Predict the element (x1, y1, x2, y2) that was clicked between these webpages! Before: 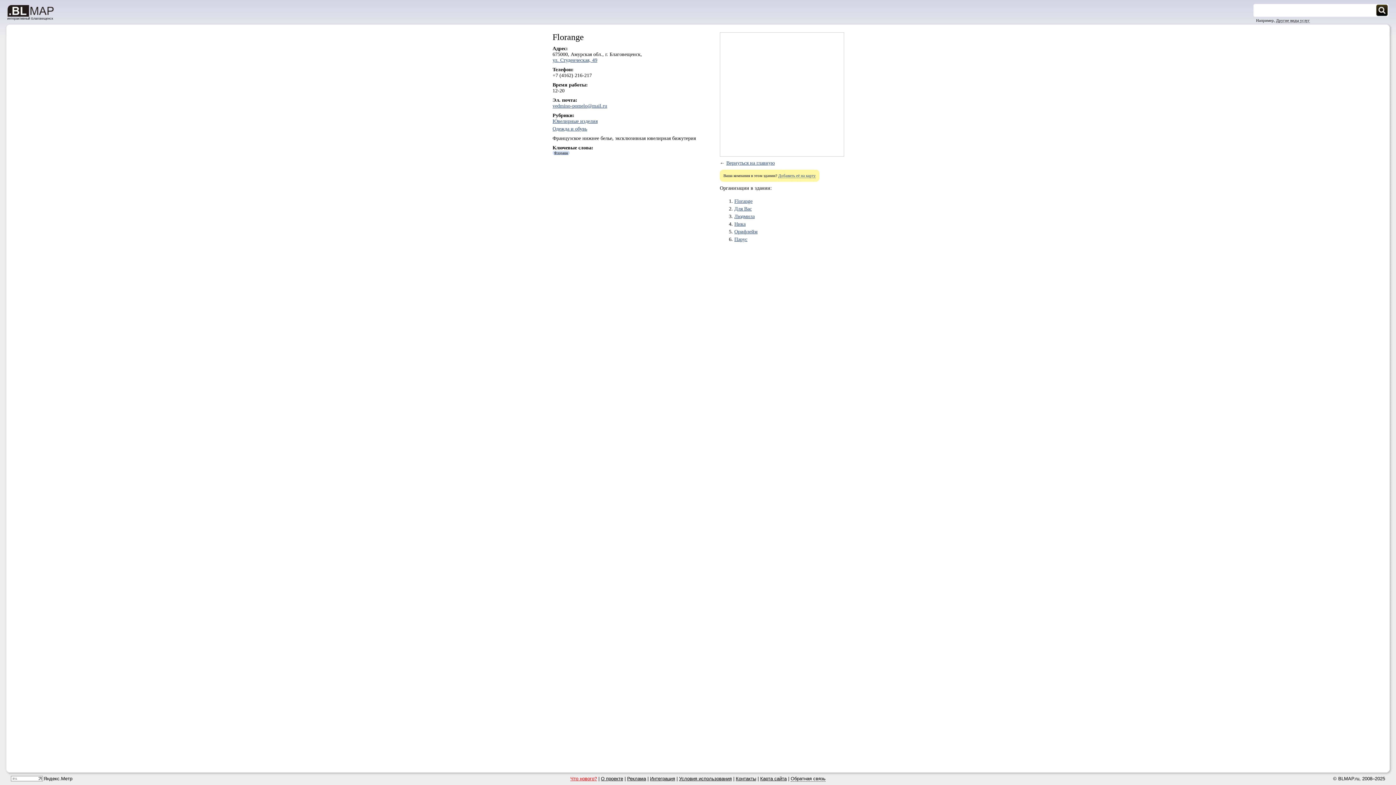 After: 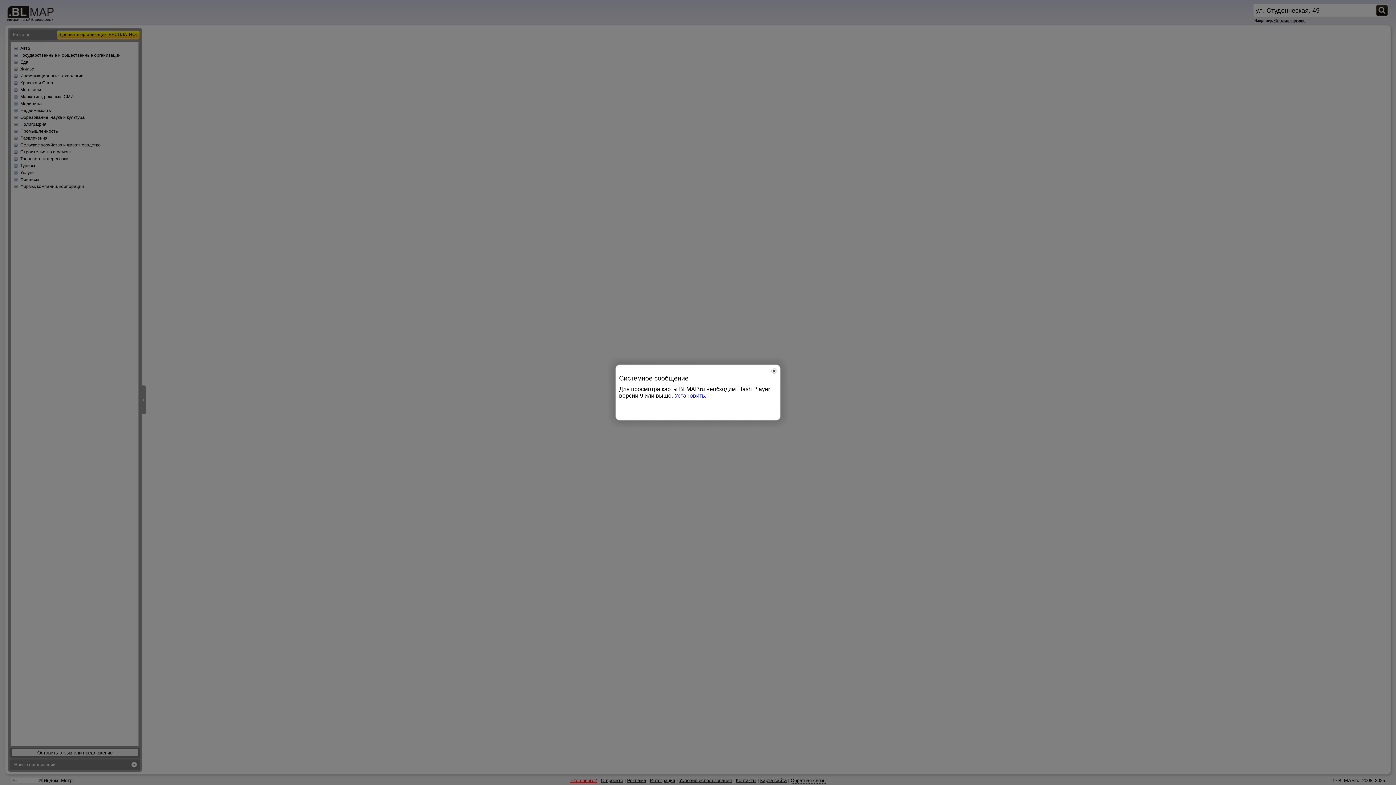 Action: label: ул. Студенческая, 49 bbox: (552, 57, 597, 62)